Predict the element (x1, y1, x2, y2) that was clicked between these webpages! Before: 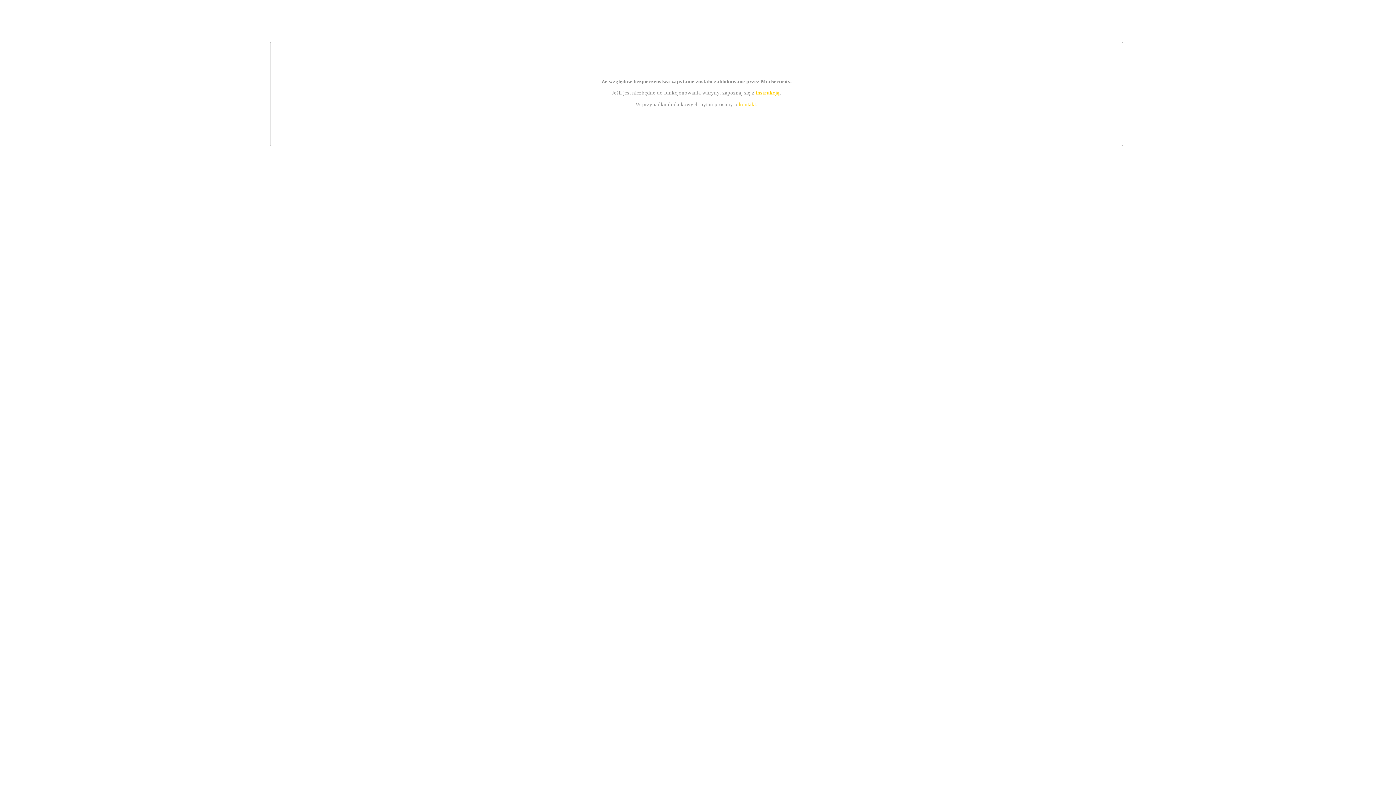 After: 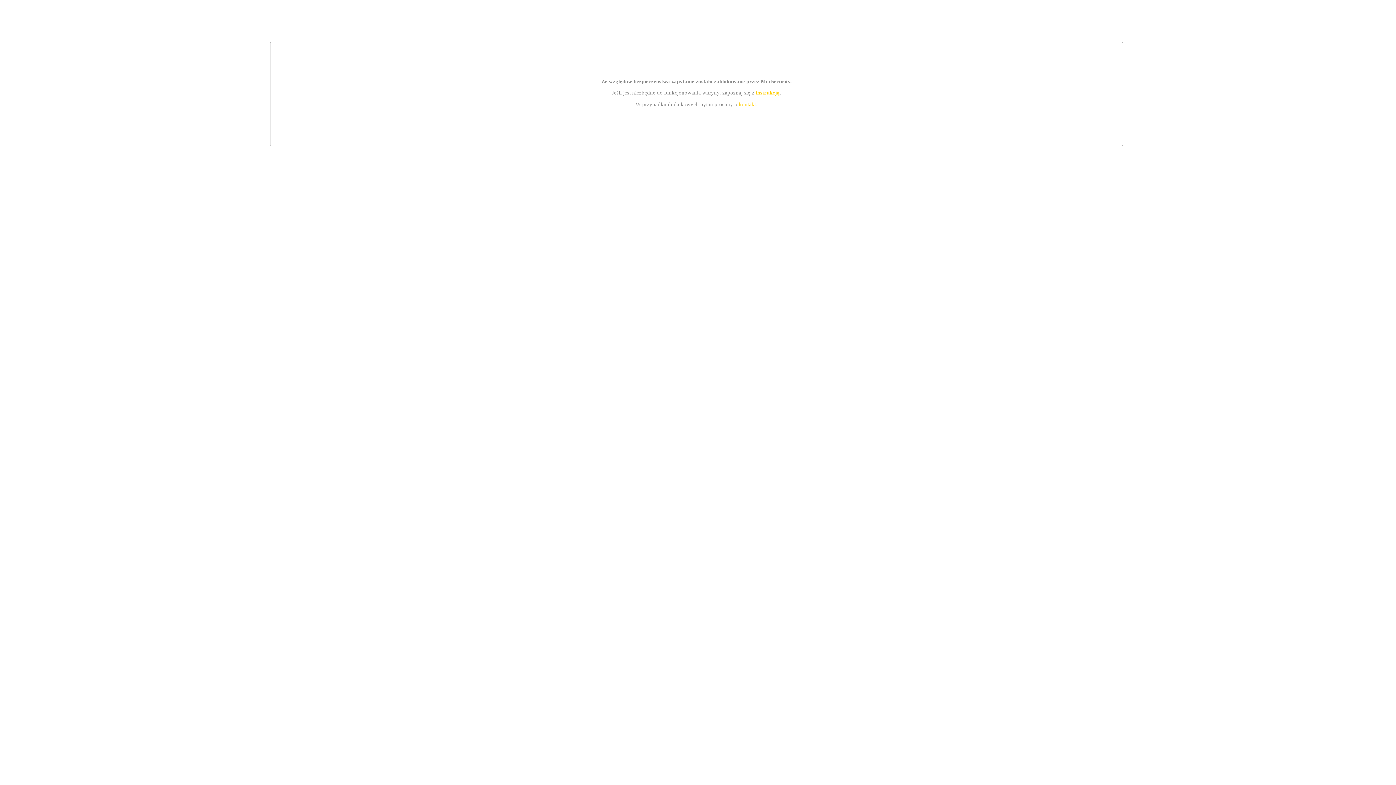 Action: label: instrukcją bbox: (755, 89, 779, 95)